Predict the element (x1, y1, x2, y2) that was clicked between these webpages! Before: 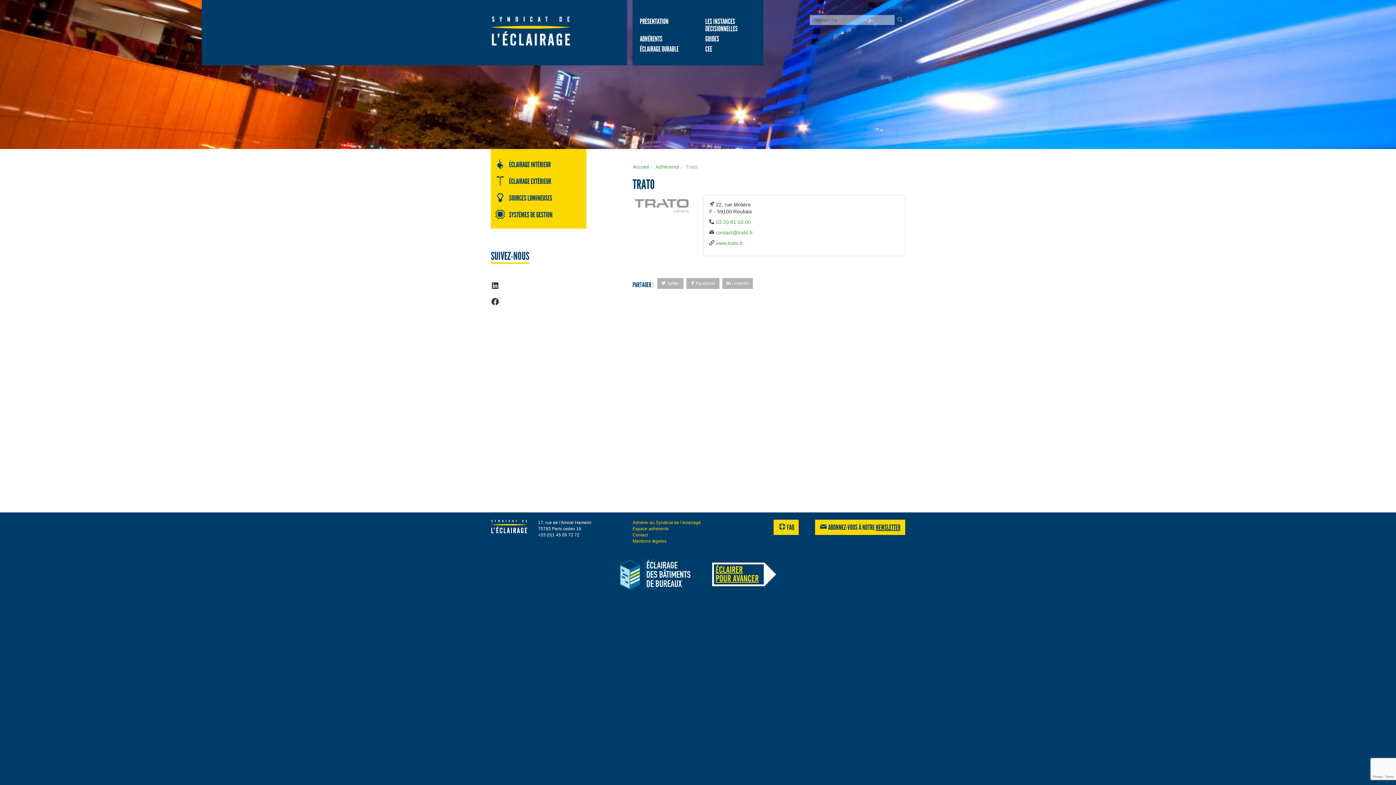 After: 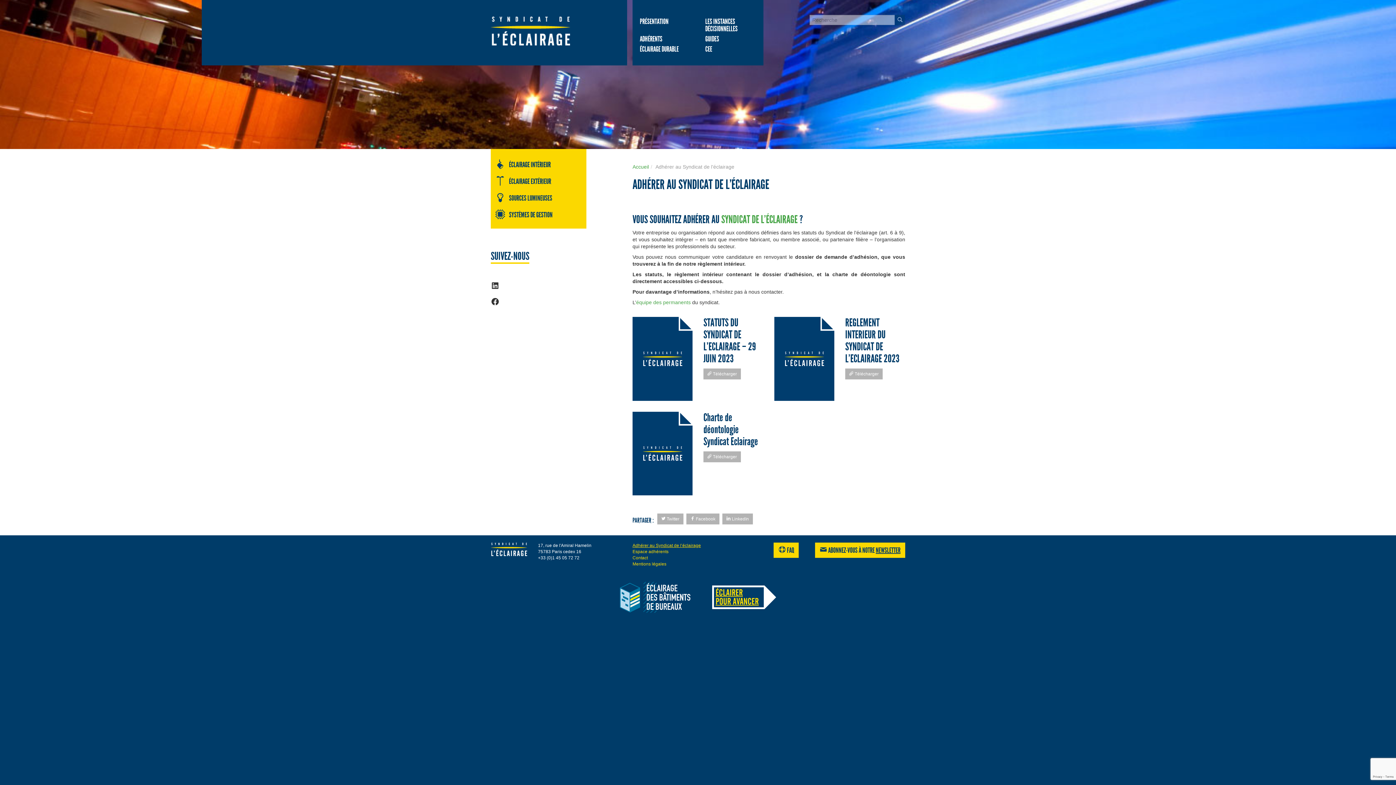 Action: bbox: (632, 520, 701, 525) label: Adhérer au Syndicat de l’éclairage